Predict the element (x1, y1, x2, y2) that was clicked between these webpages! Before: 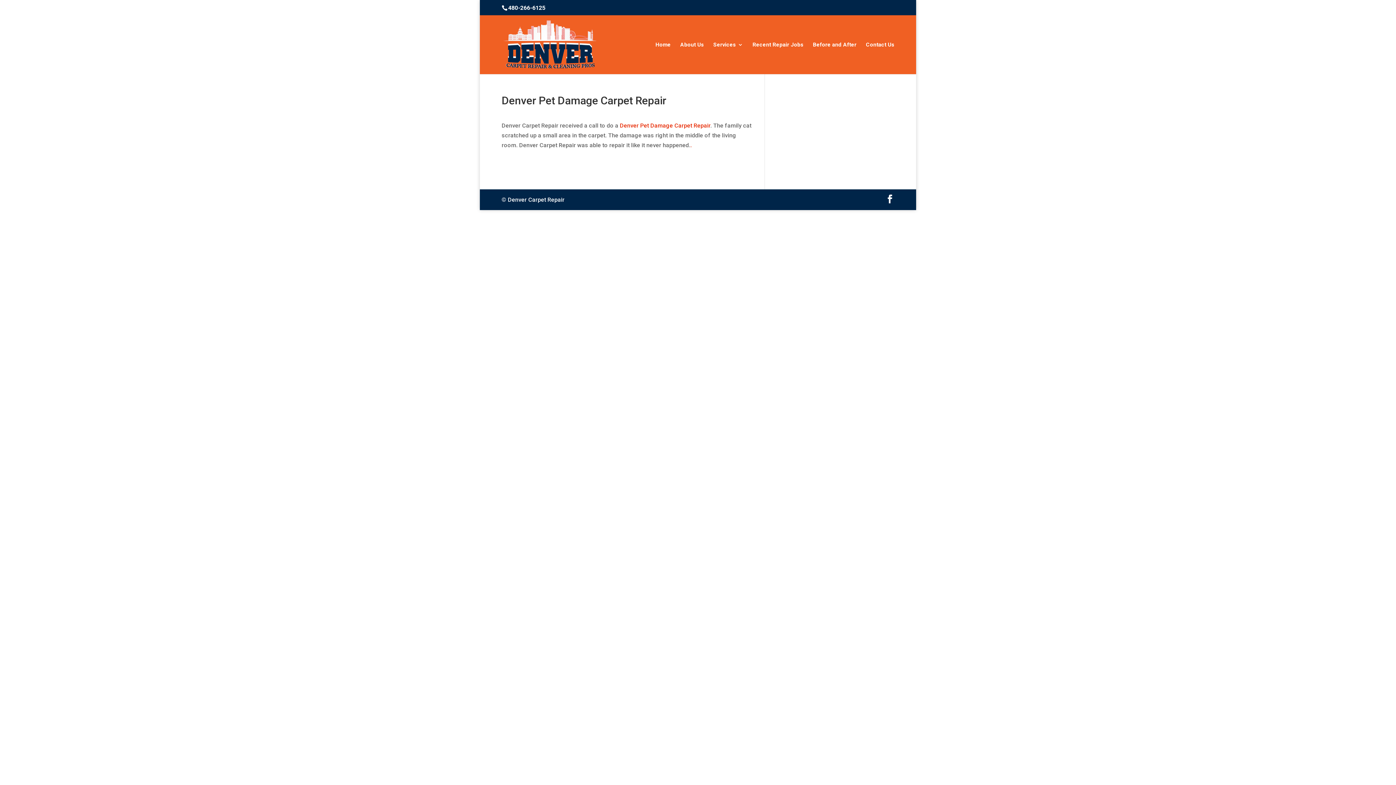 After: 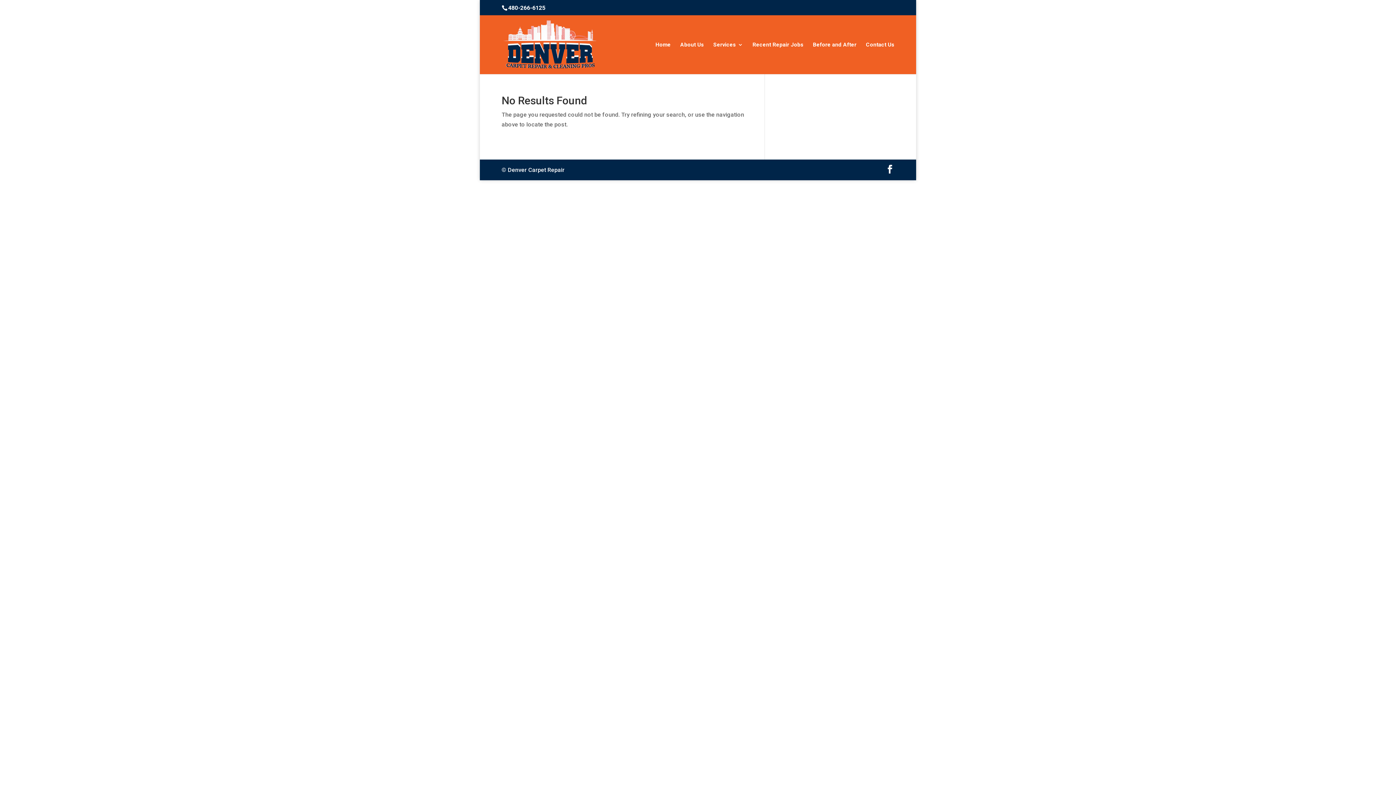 Action: bbox: (690, 141, 692, 148) label: .